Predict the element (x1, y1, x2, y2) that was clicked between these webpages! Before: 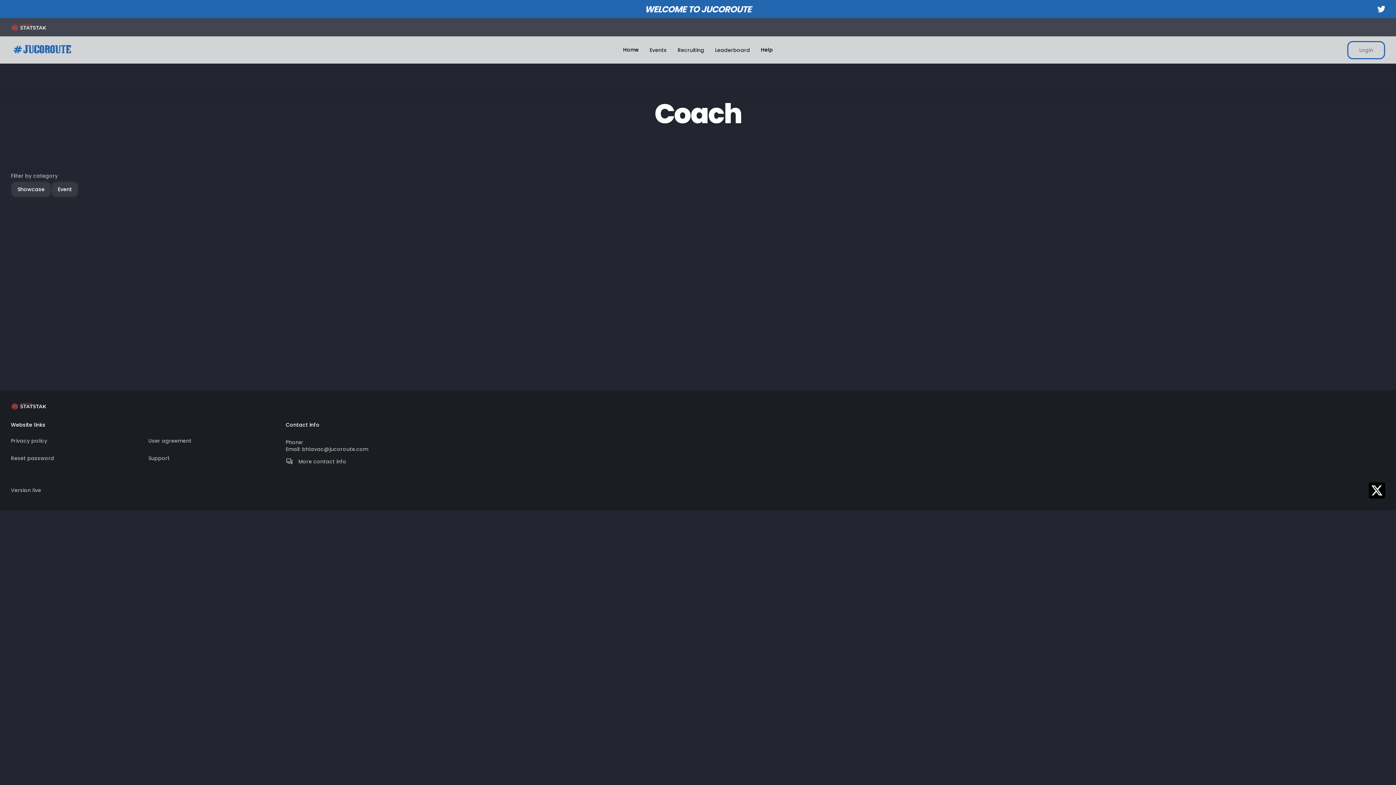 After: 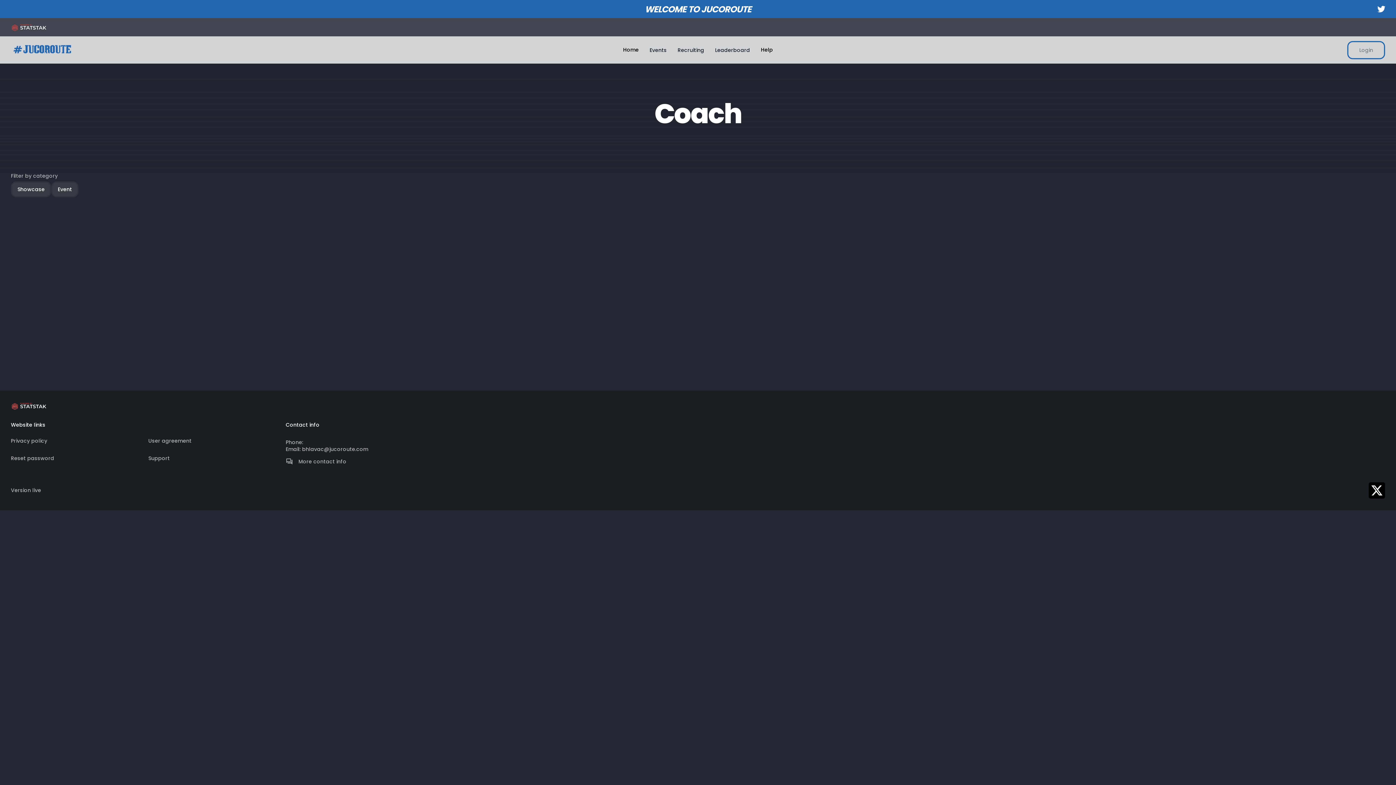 Action: bbox: (1336, 3, 1345, 14)